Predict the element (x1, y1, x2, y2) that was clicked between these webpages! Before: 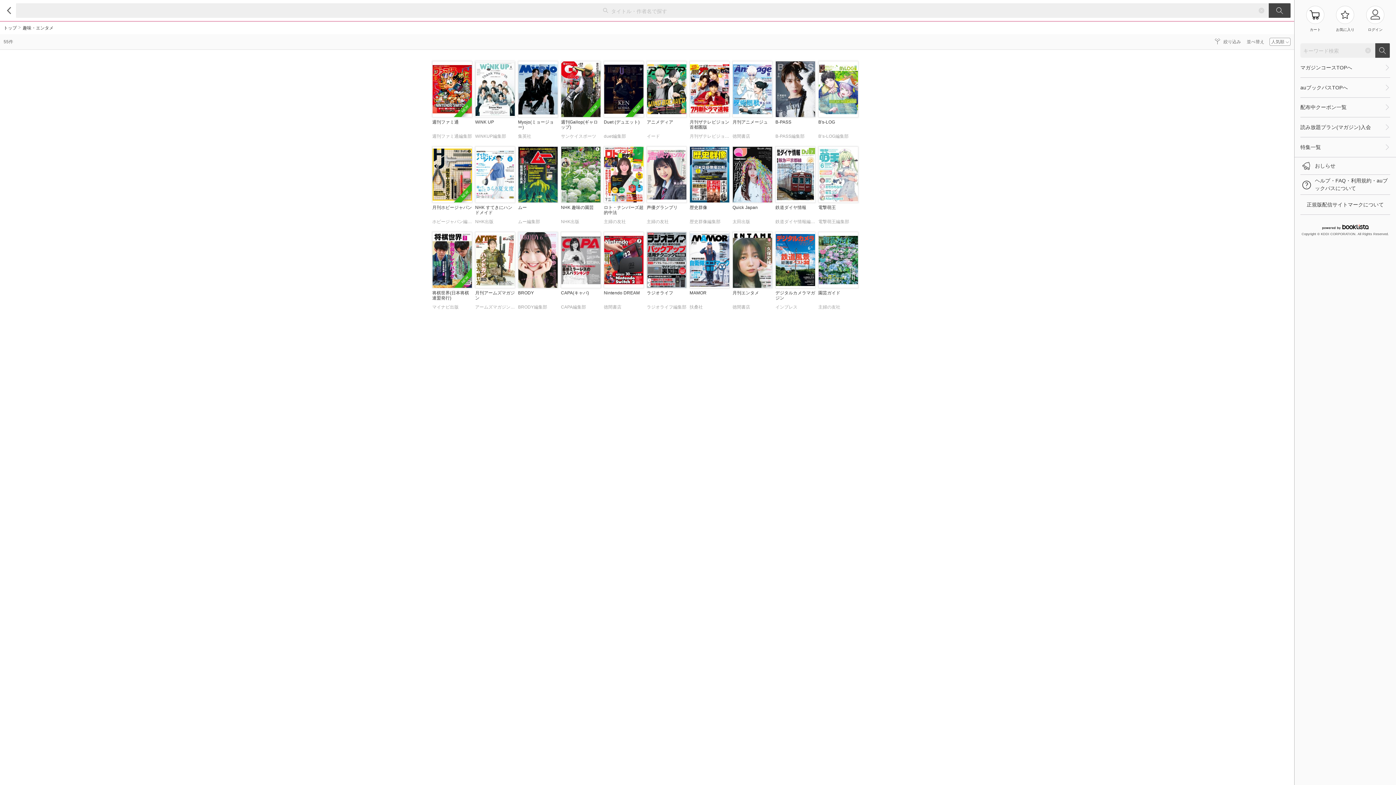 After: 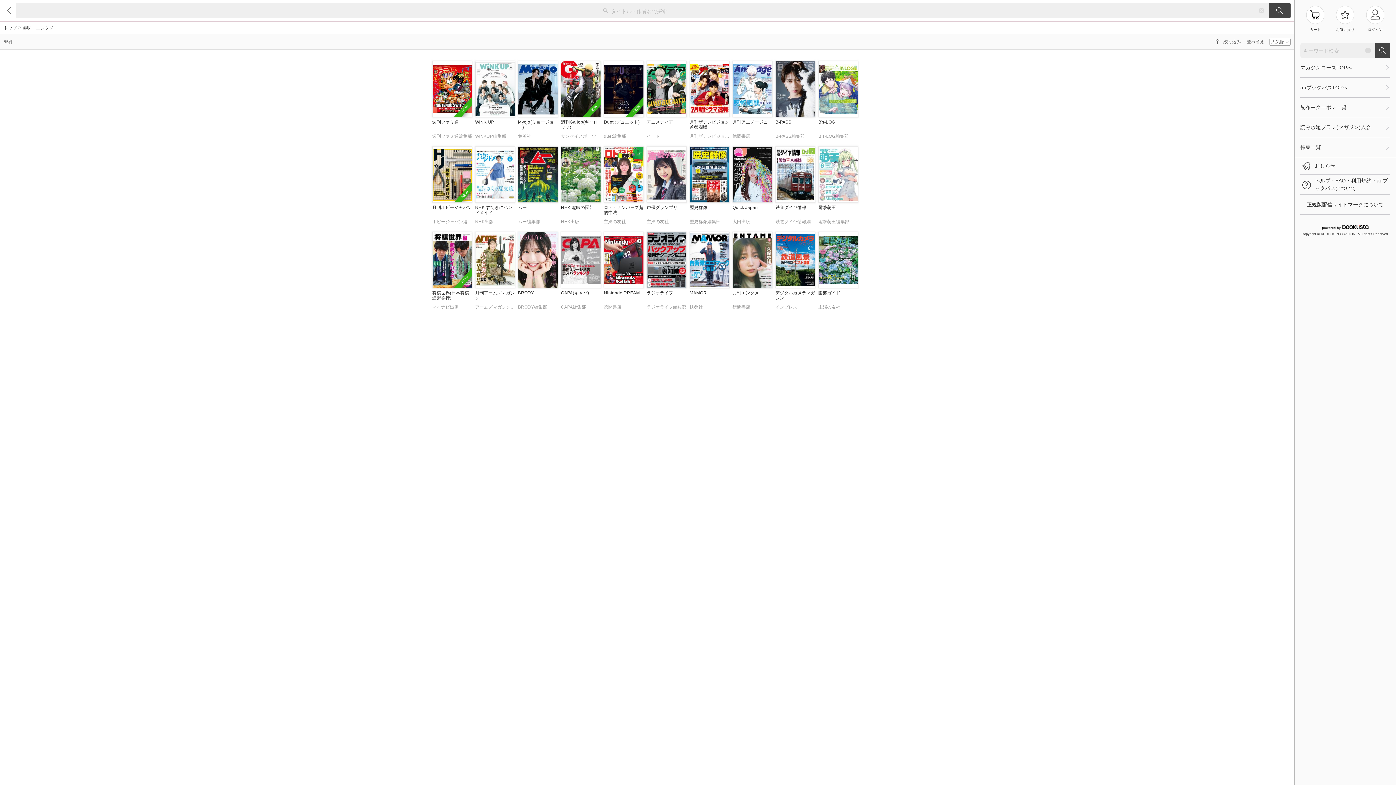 Action: bbox: (1322, 224, 1368, 231)